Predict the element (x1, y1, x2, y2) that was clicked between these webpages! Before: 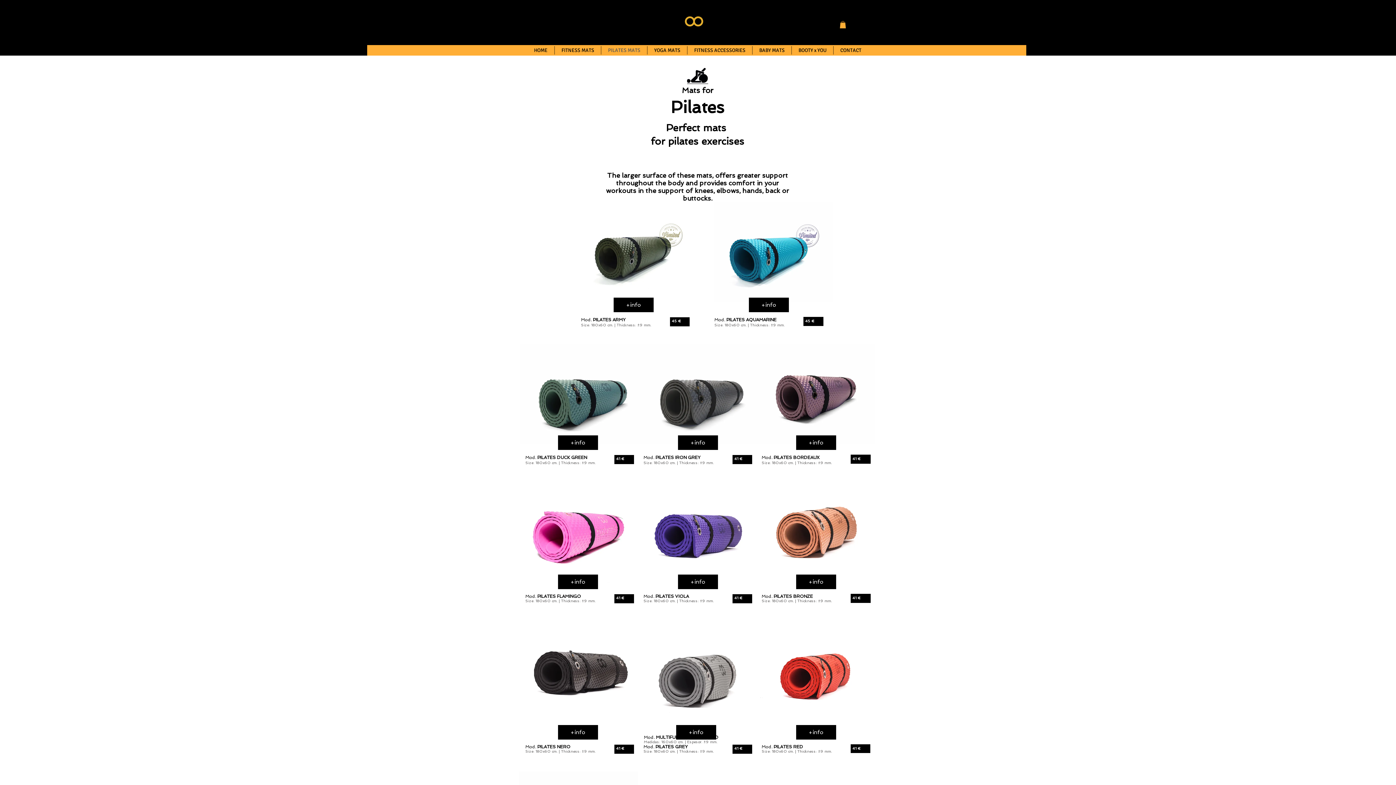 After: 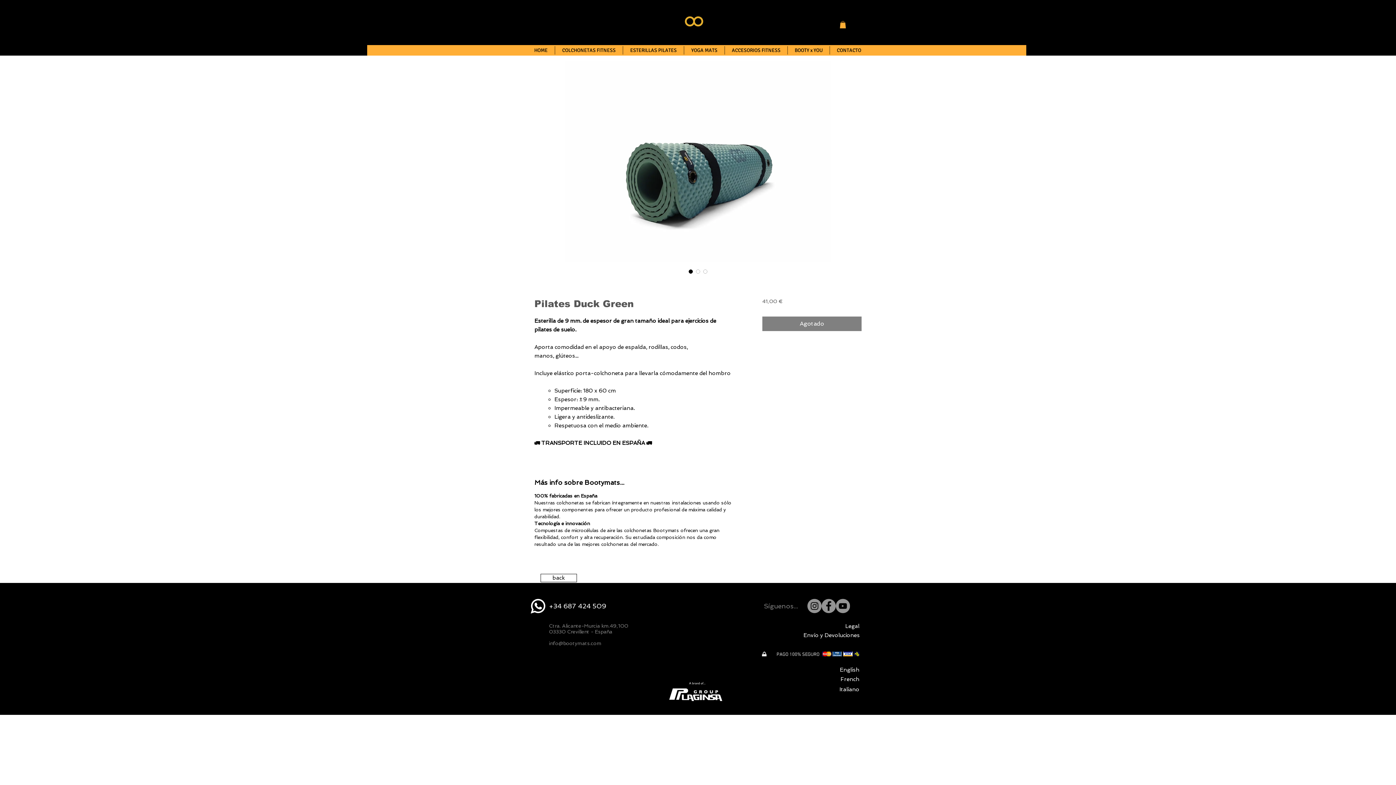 Action: bbox: (558, 435, 598, 450) label: +info